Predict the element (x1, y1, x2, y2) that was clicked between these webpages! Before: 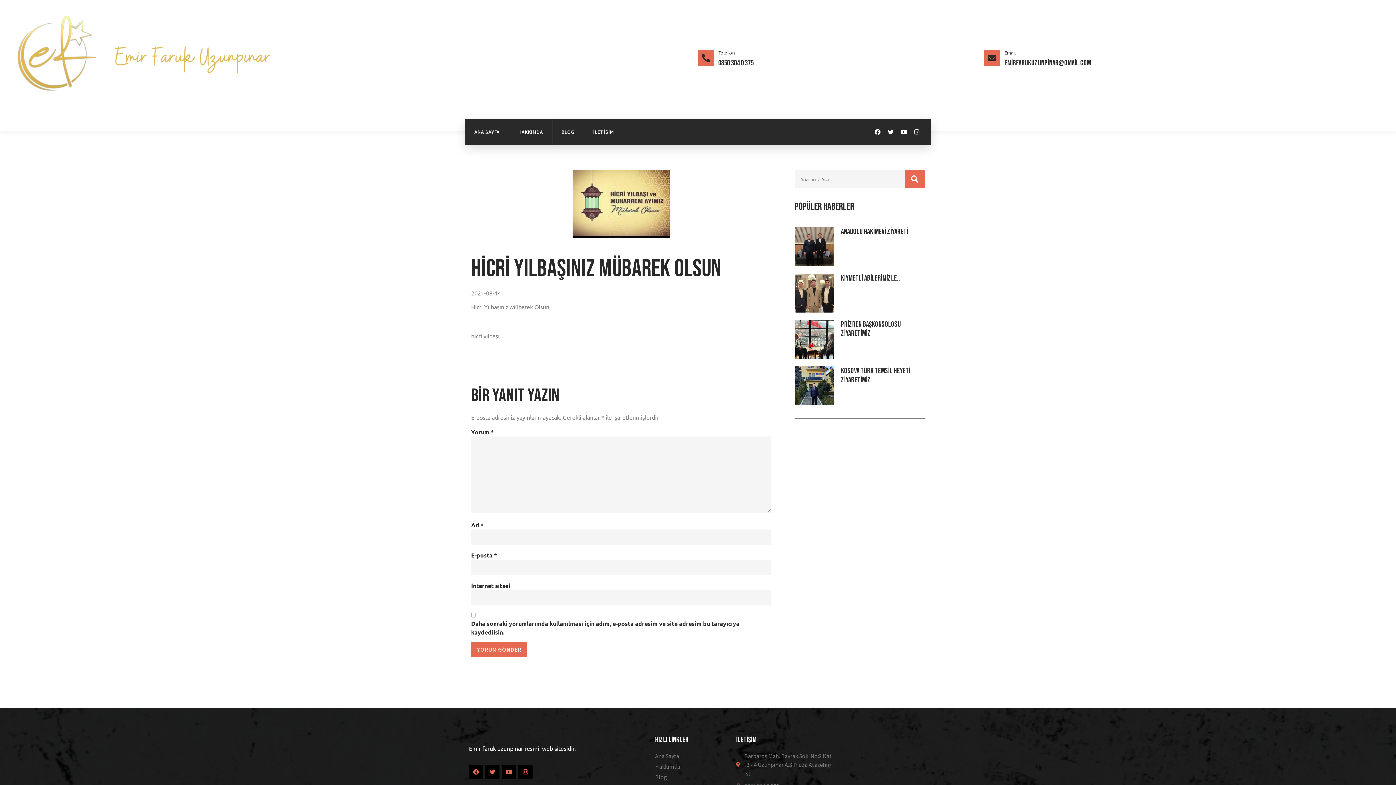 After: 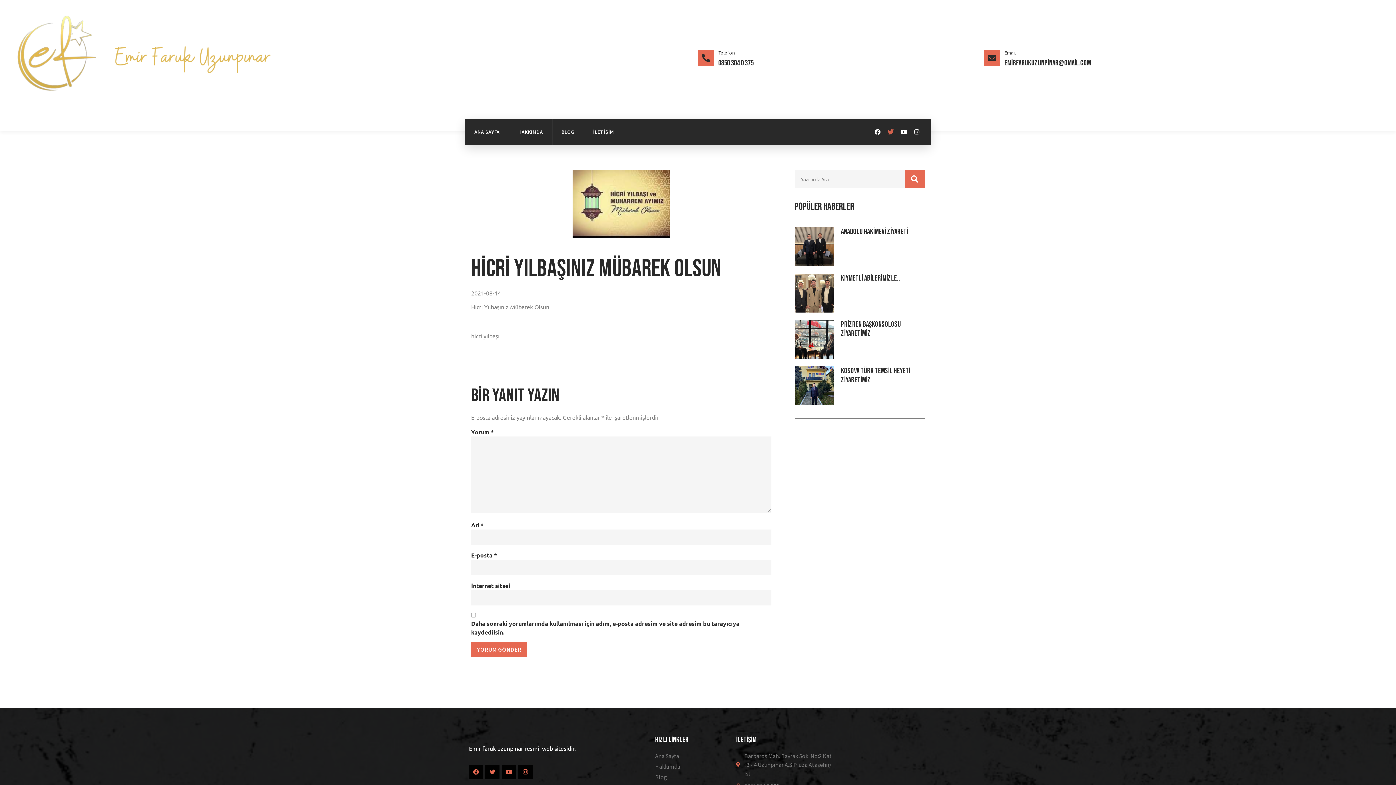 Action: bbox: (888, 129, 893, 134) label: Twitter